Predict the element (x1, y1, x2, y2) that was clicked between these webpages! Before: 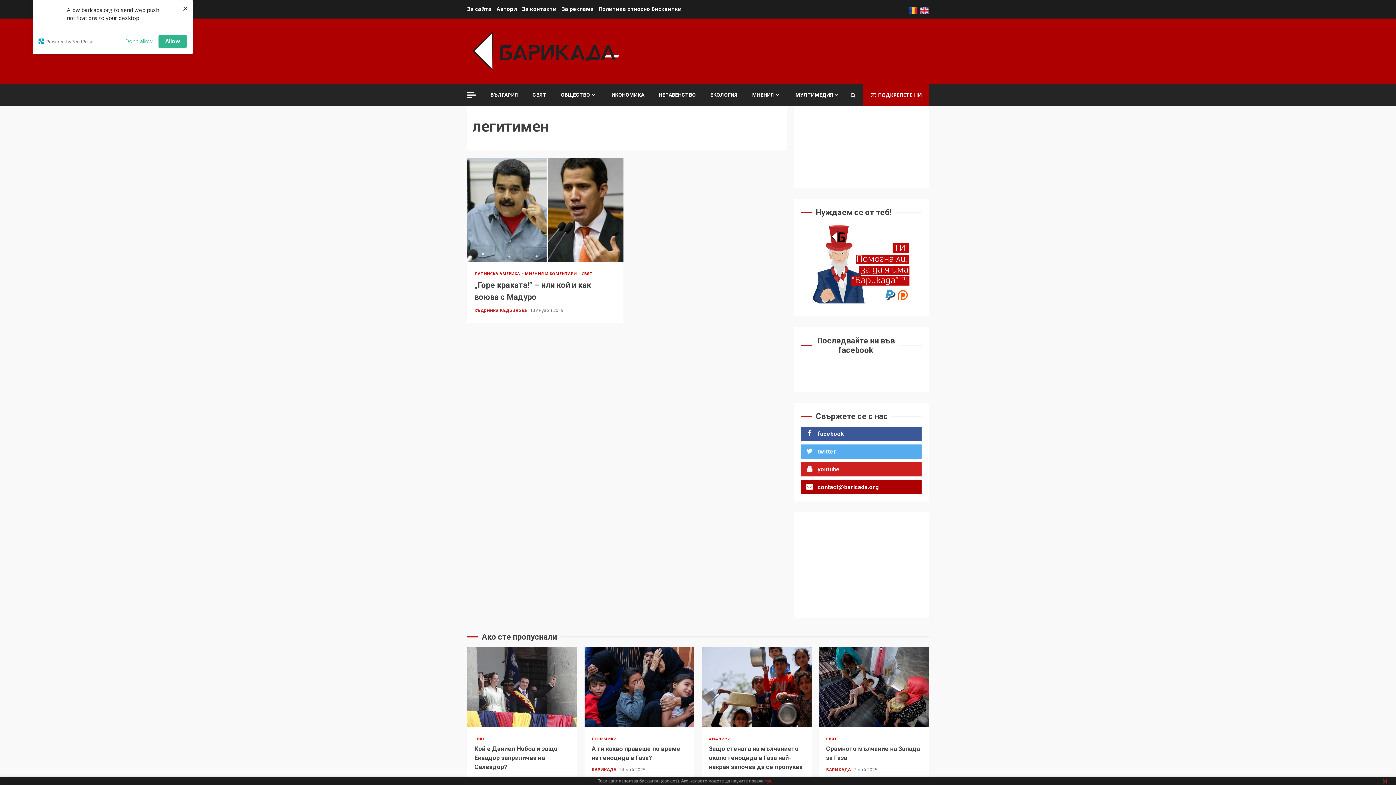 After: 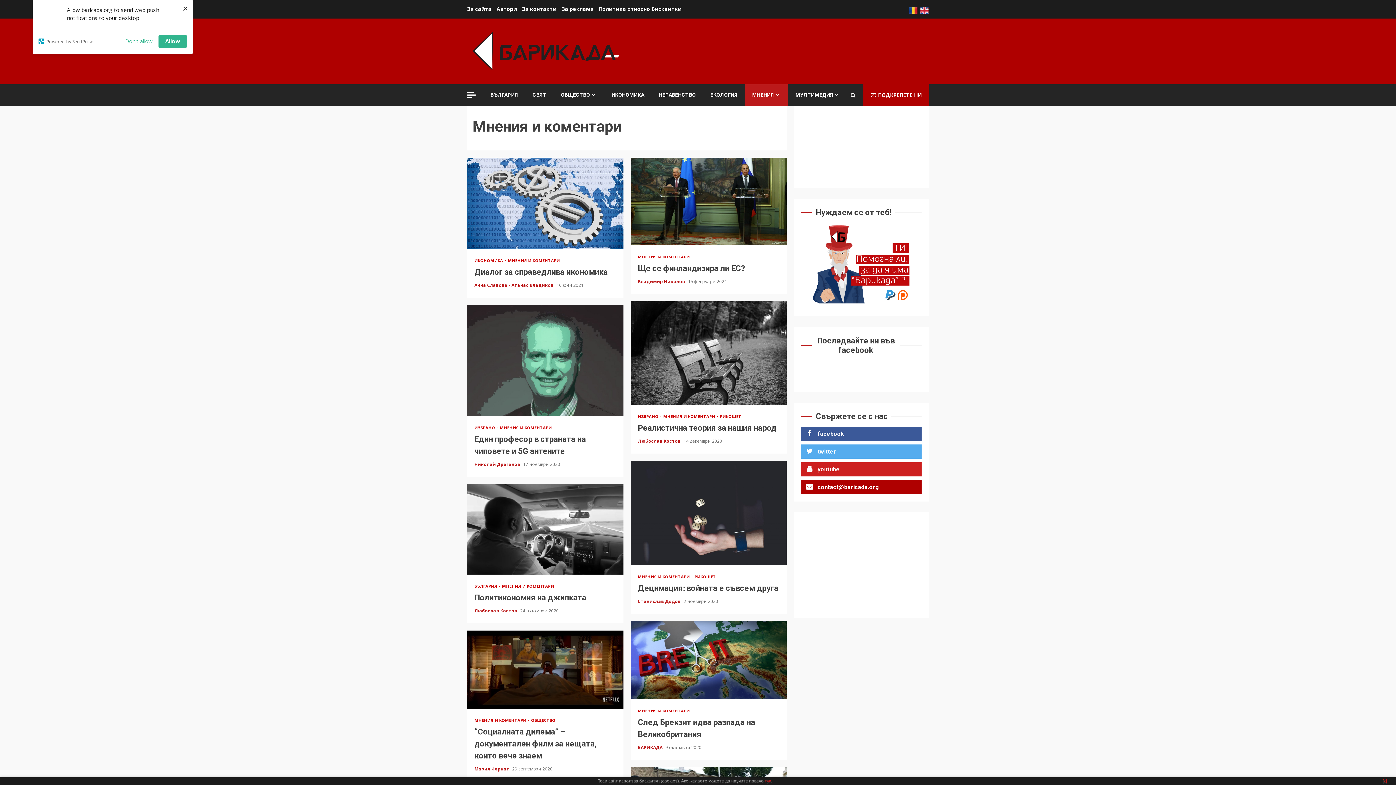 Action: label: МНЕНИЯ bbox: (752, 91, 781, 98)